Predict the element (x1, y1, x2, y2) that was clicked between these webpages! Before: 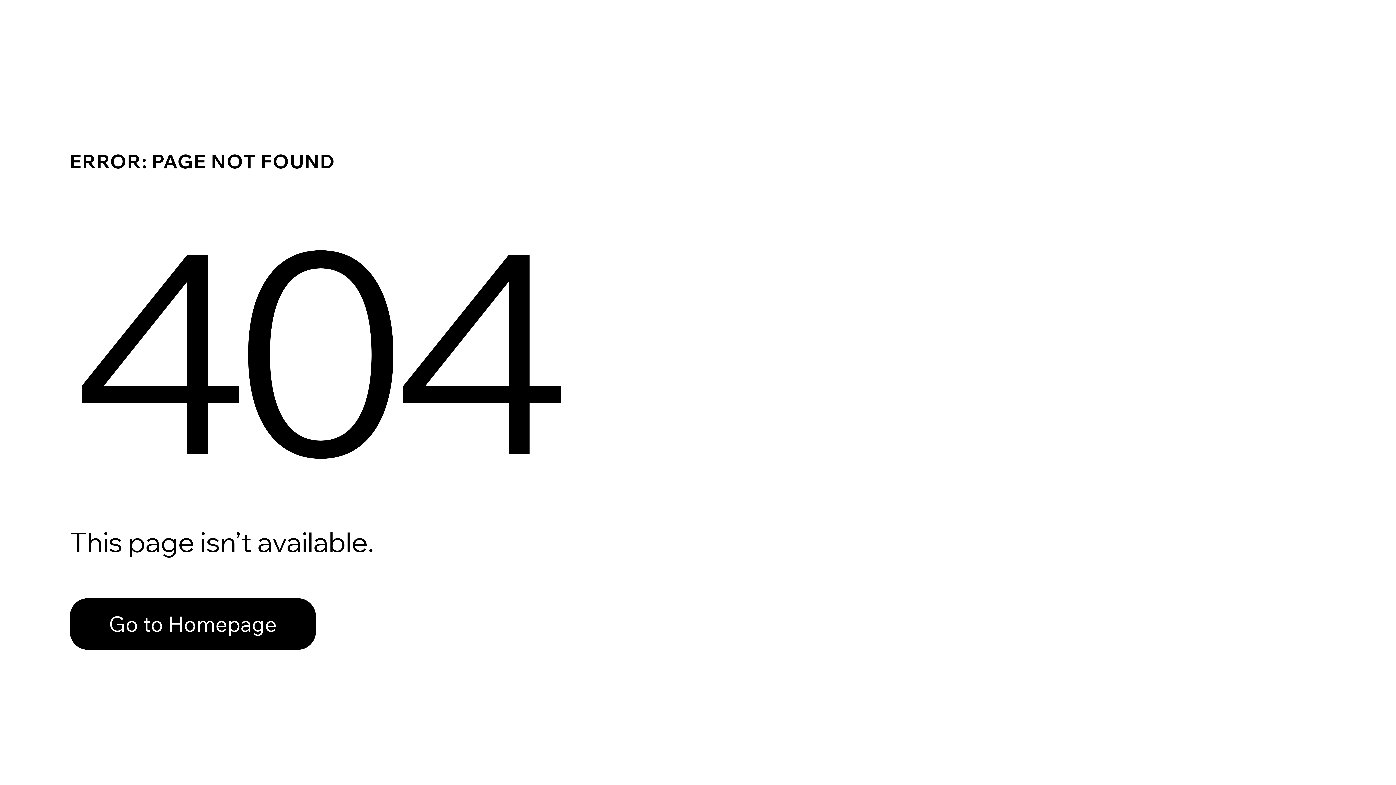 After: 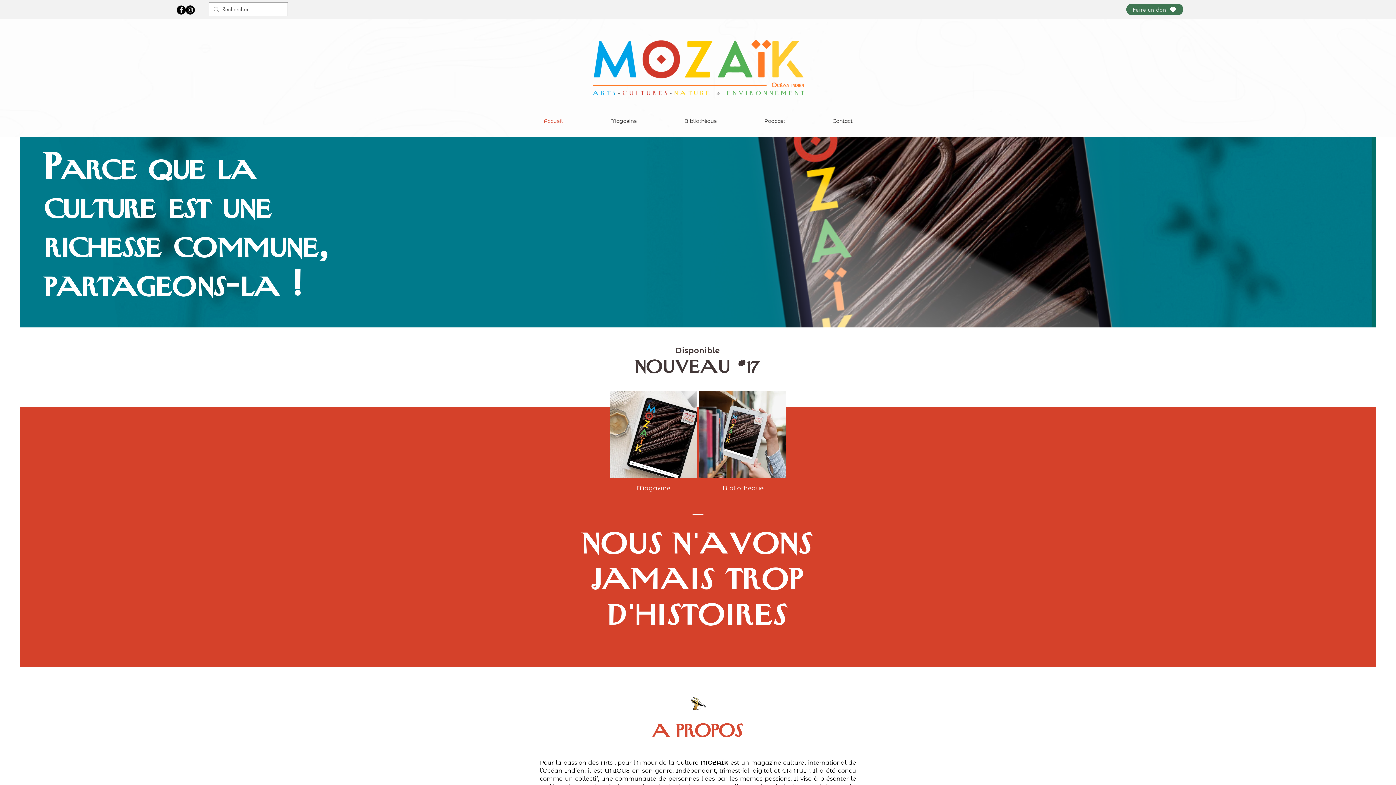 Action: bbox: (69, 598, 316, 650) label: Go to Homepage